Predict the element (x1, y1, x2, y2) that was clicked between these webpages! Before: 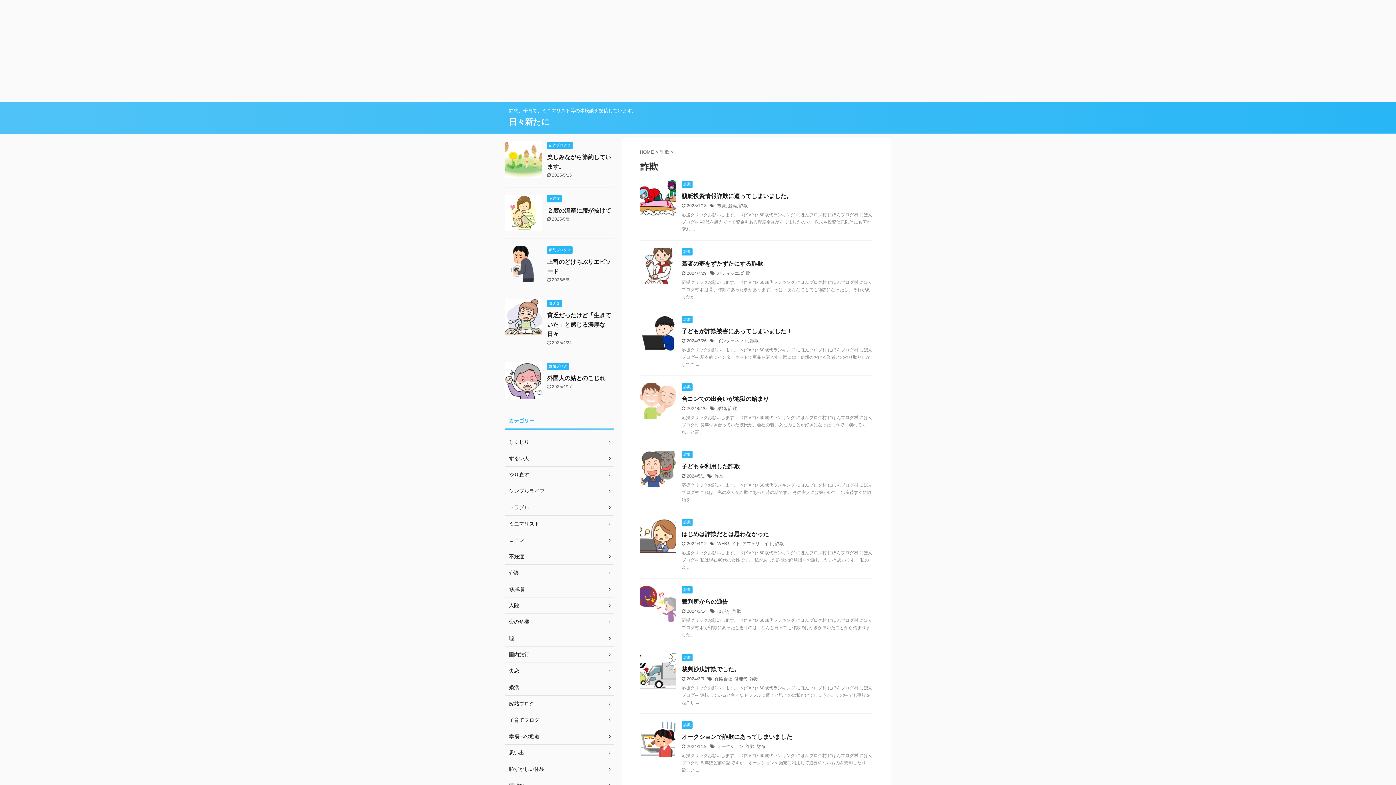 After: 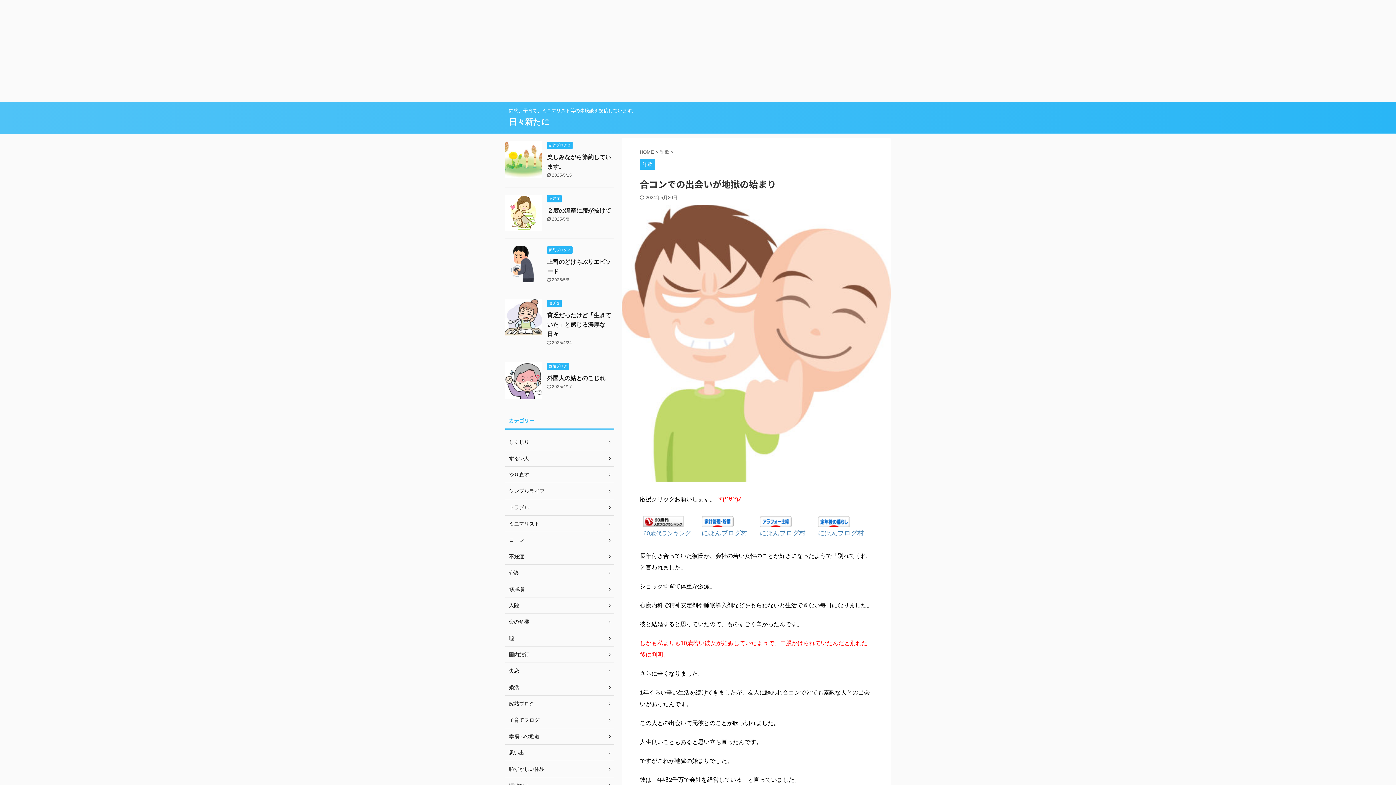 Action: bbox: (640, 413, 676, 419)